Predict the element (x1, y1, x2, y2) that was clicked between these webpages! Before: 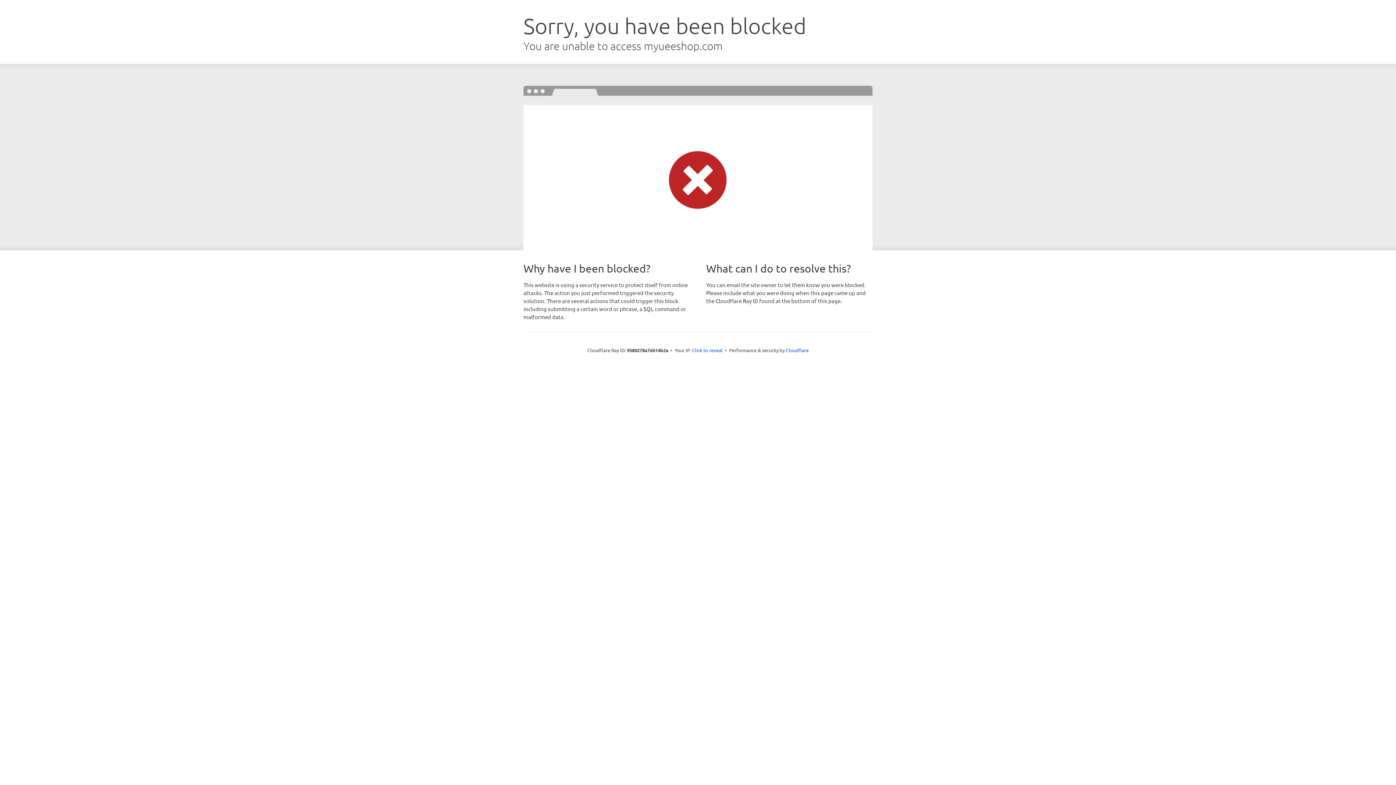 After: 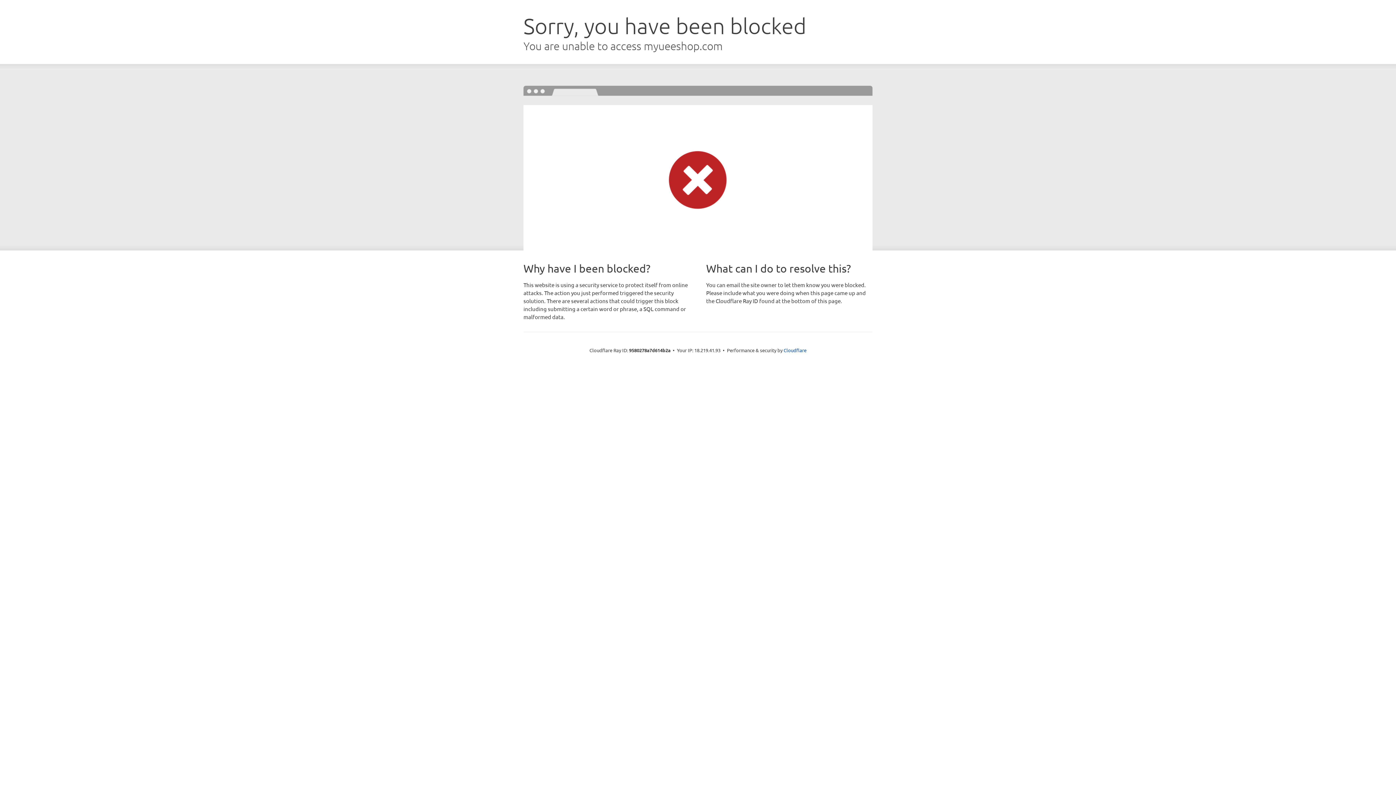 Action: label: Click to reveal bbox: (692, 346, 722, 353)